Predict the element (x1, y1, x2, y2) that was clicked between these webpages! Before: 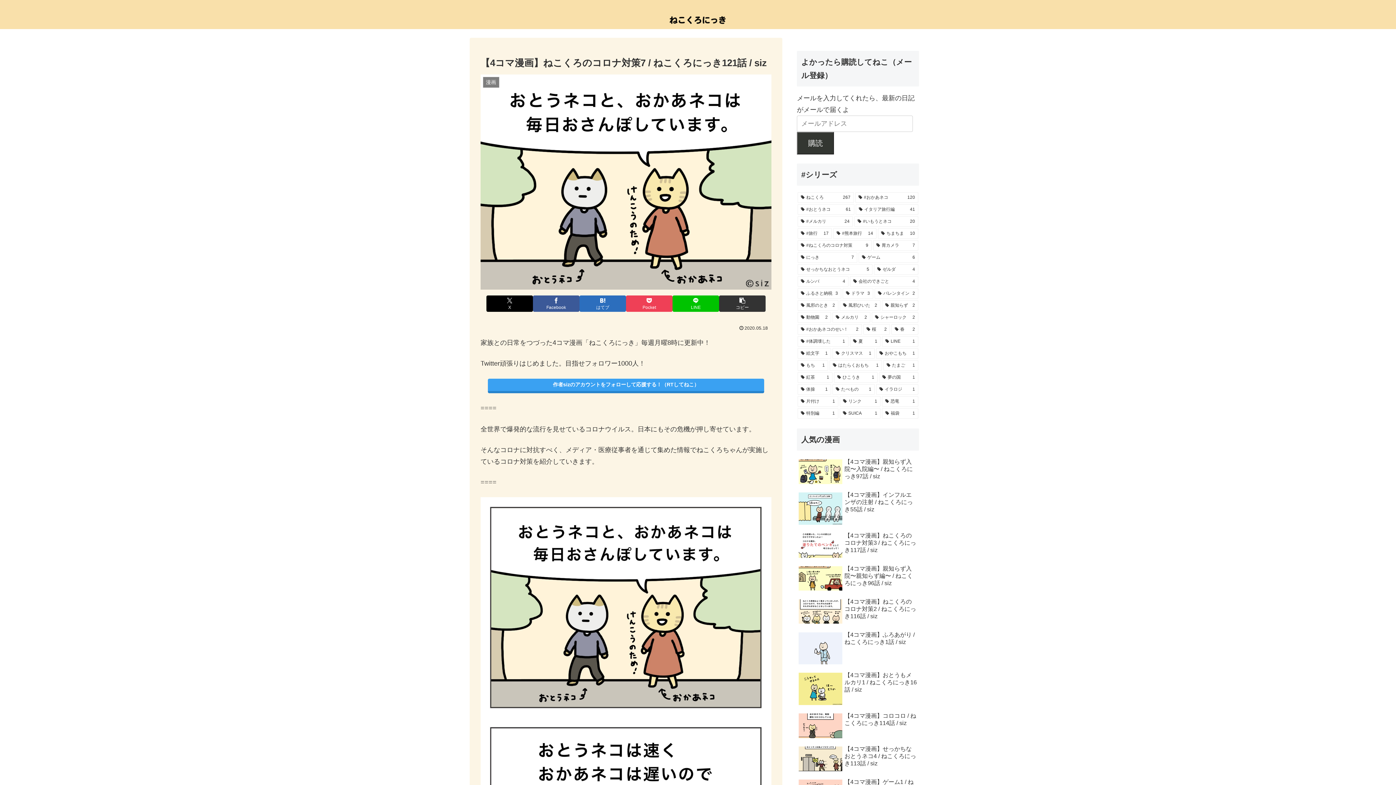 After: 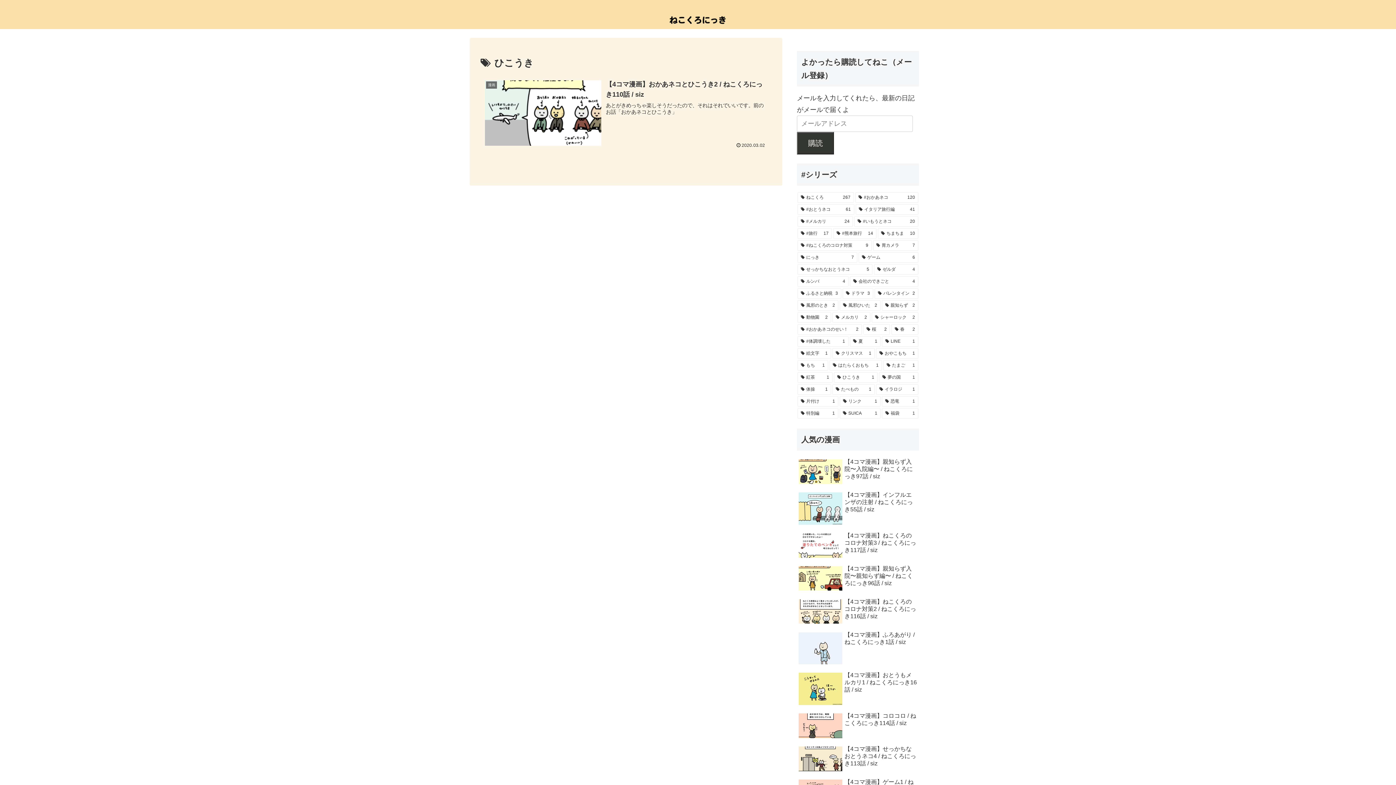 Action: label: ひこうき (1個の項目) bbox: (834, 372, 877, 382)